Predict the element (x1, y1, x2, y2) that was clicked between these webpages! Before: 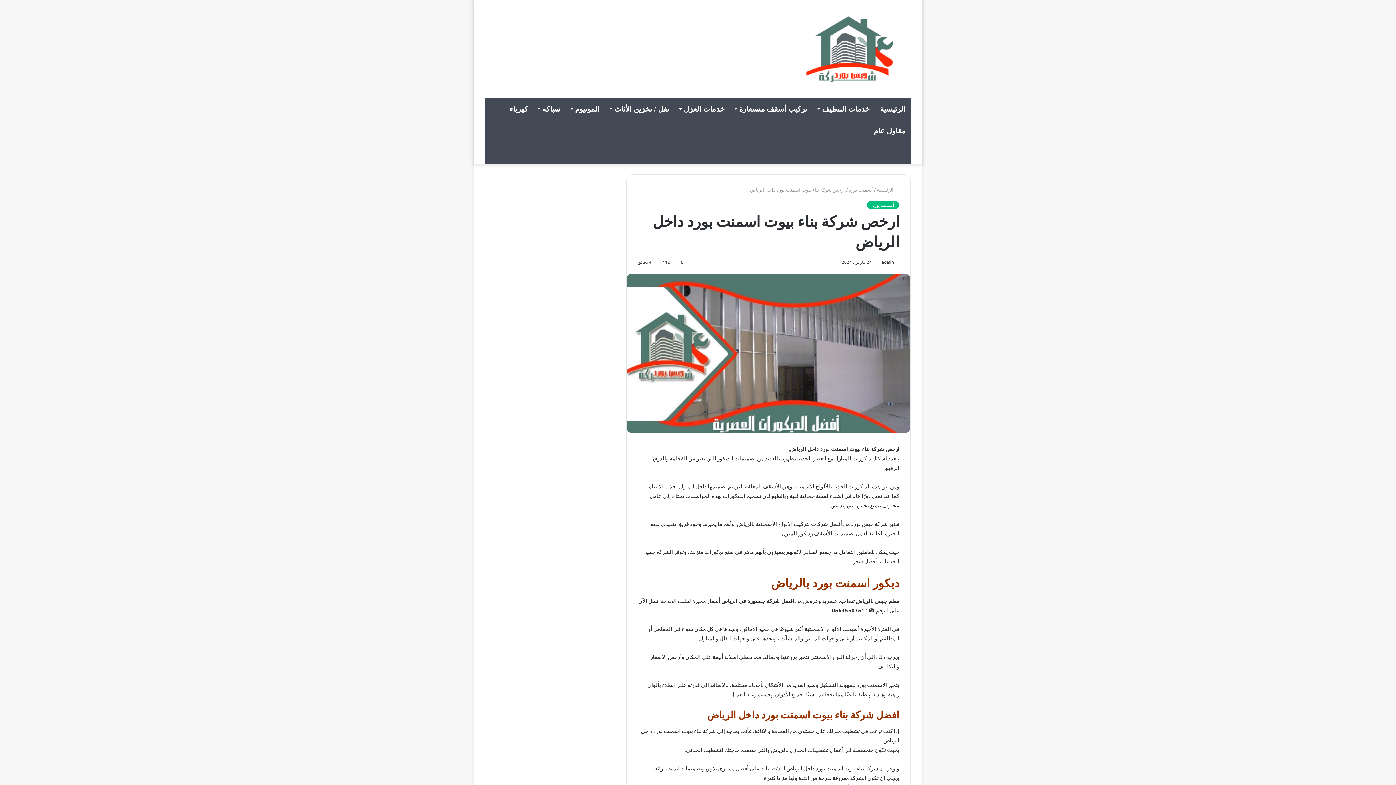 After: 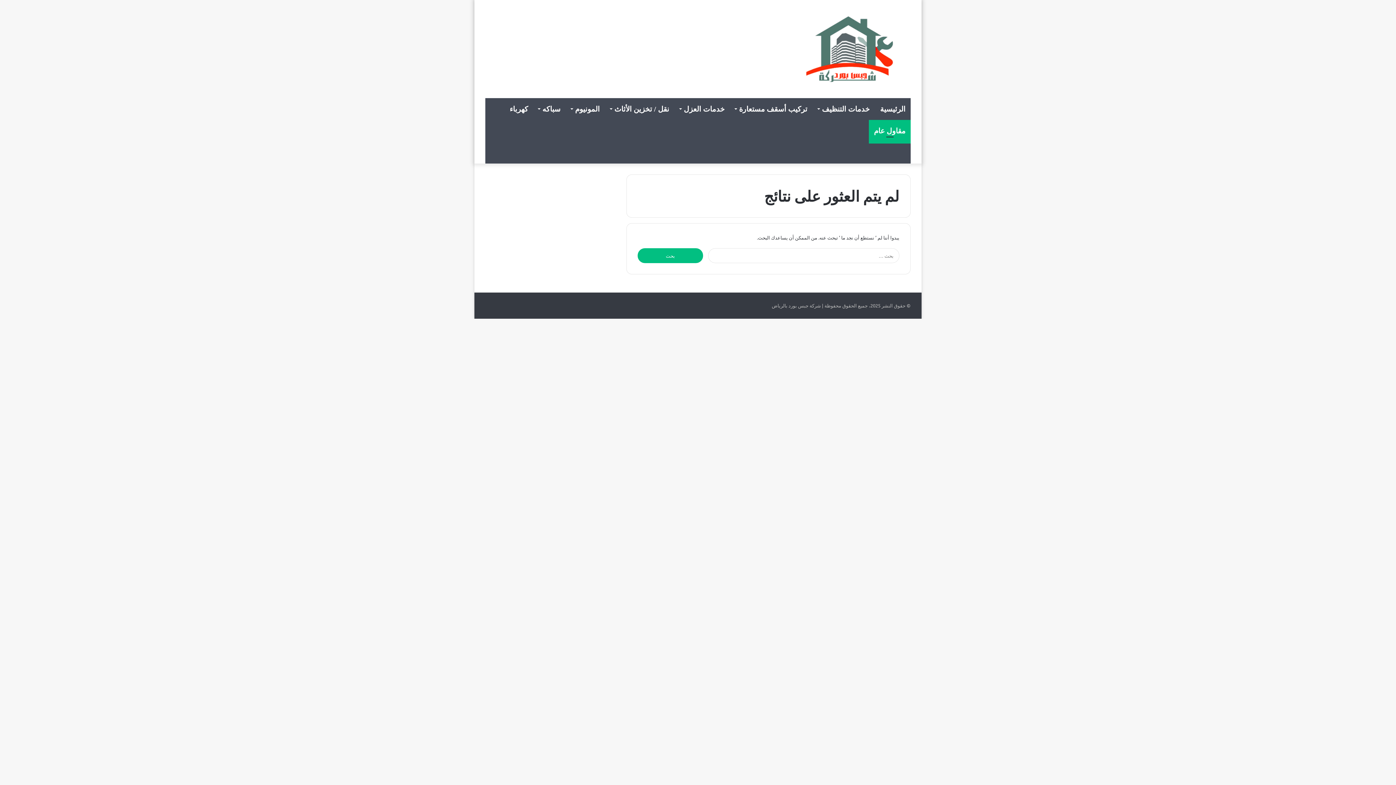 Action: bbox: (869, 119, 910, 141) label: مقاول عام